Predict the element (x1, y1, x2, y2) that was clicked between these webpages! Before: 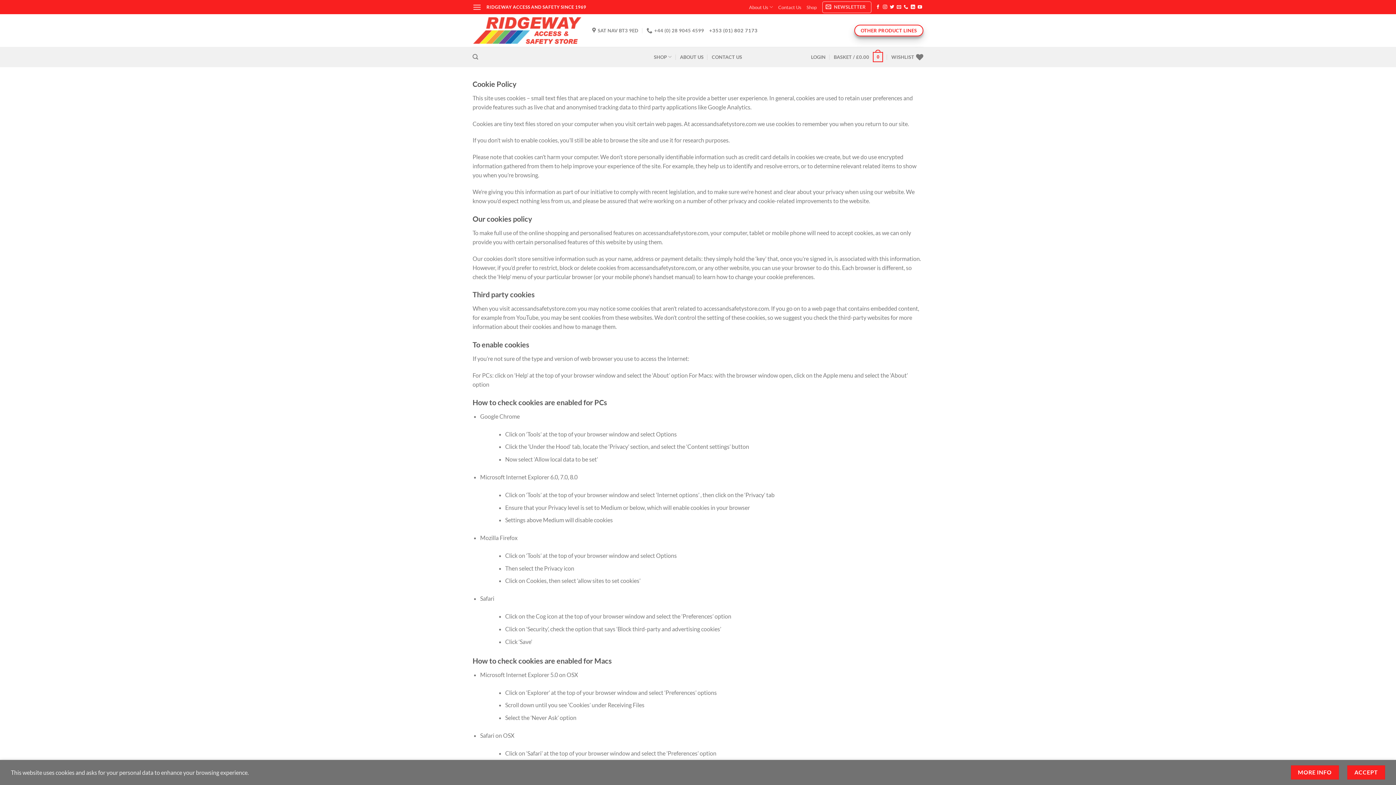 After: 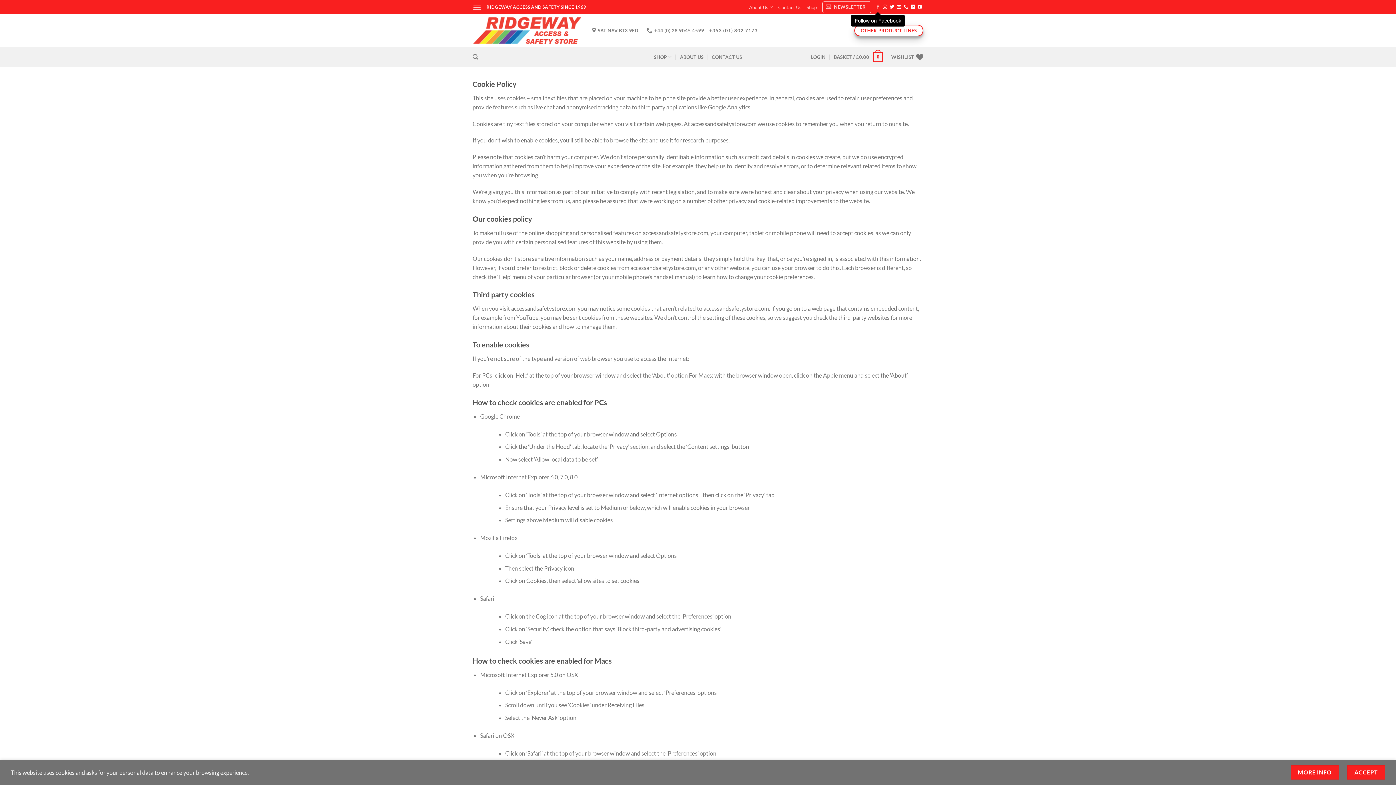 Action: bbox: (876, 4, 880, 9) label: Follow on Facebook